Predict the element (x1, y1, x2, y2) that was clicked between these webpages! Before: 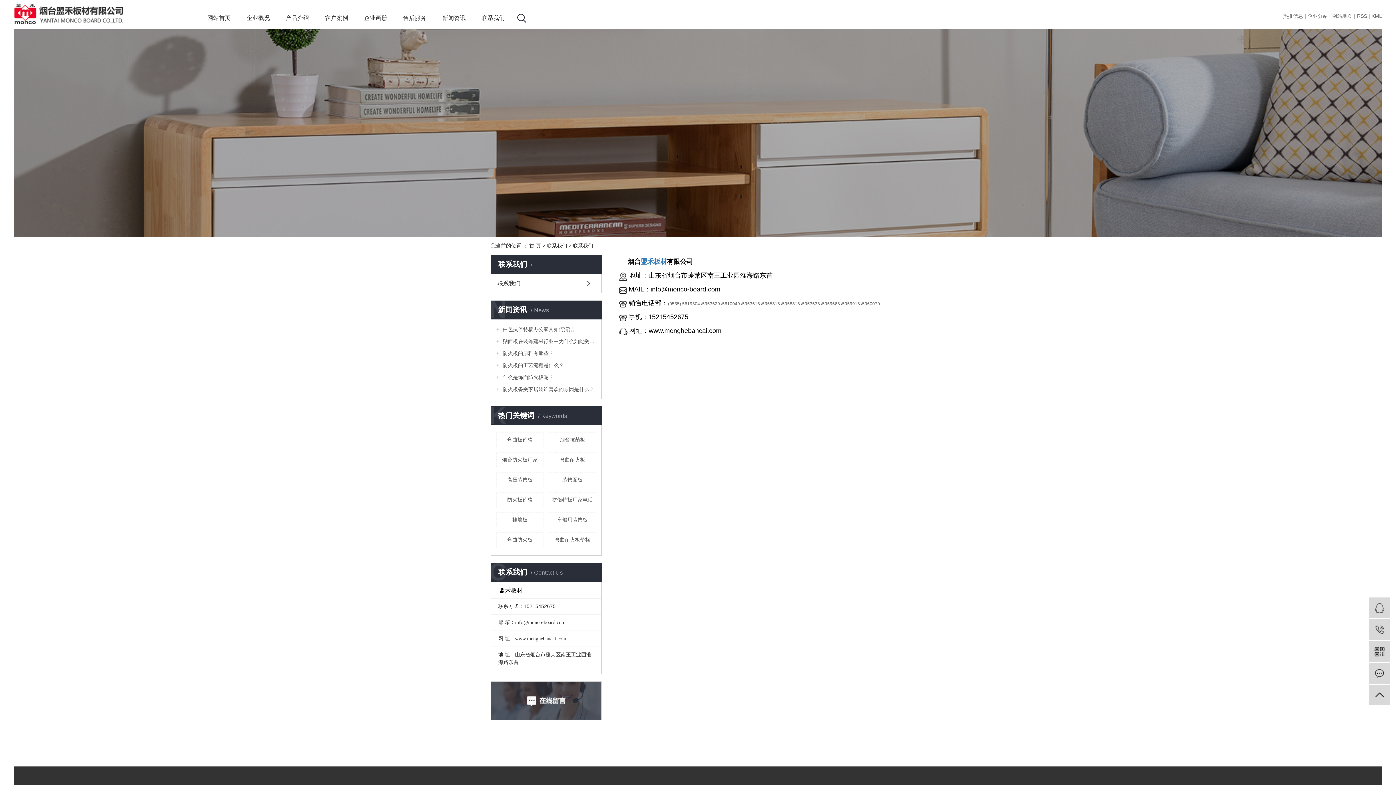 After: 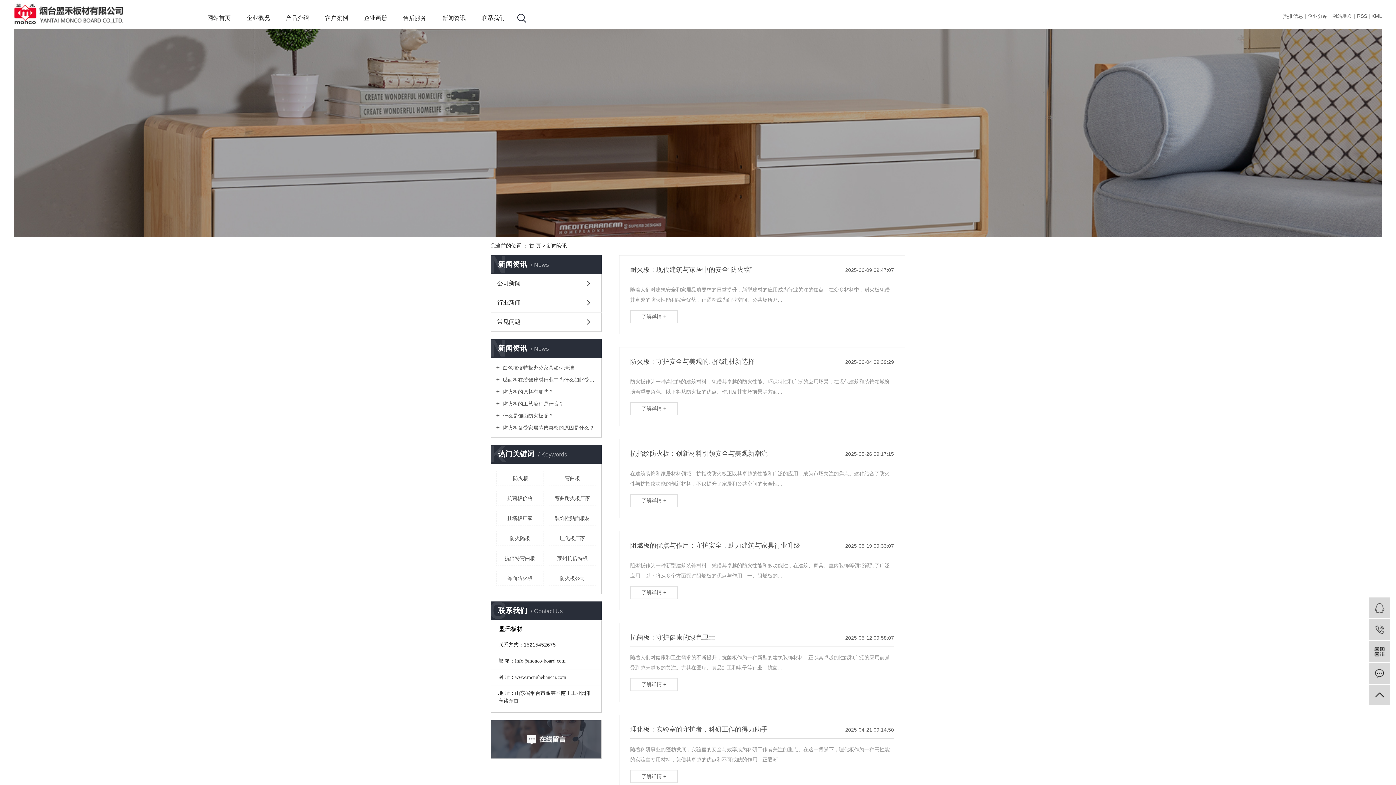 Action: label: 新闻资讯 bbox: (434, 11, 473, 24)